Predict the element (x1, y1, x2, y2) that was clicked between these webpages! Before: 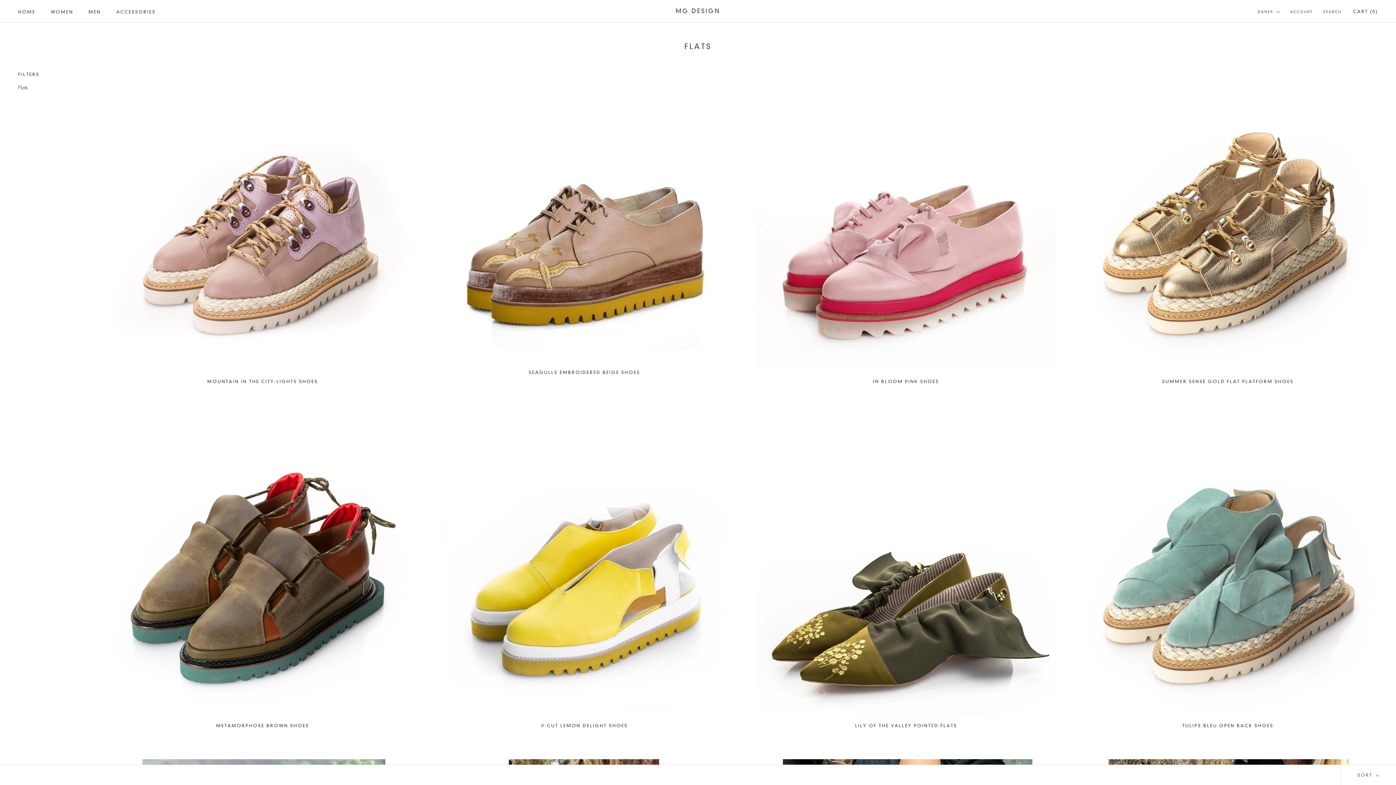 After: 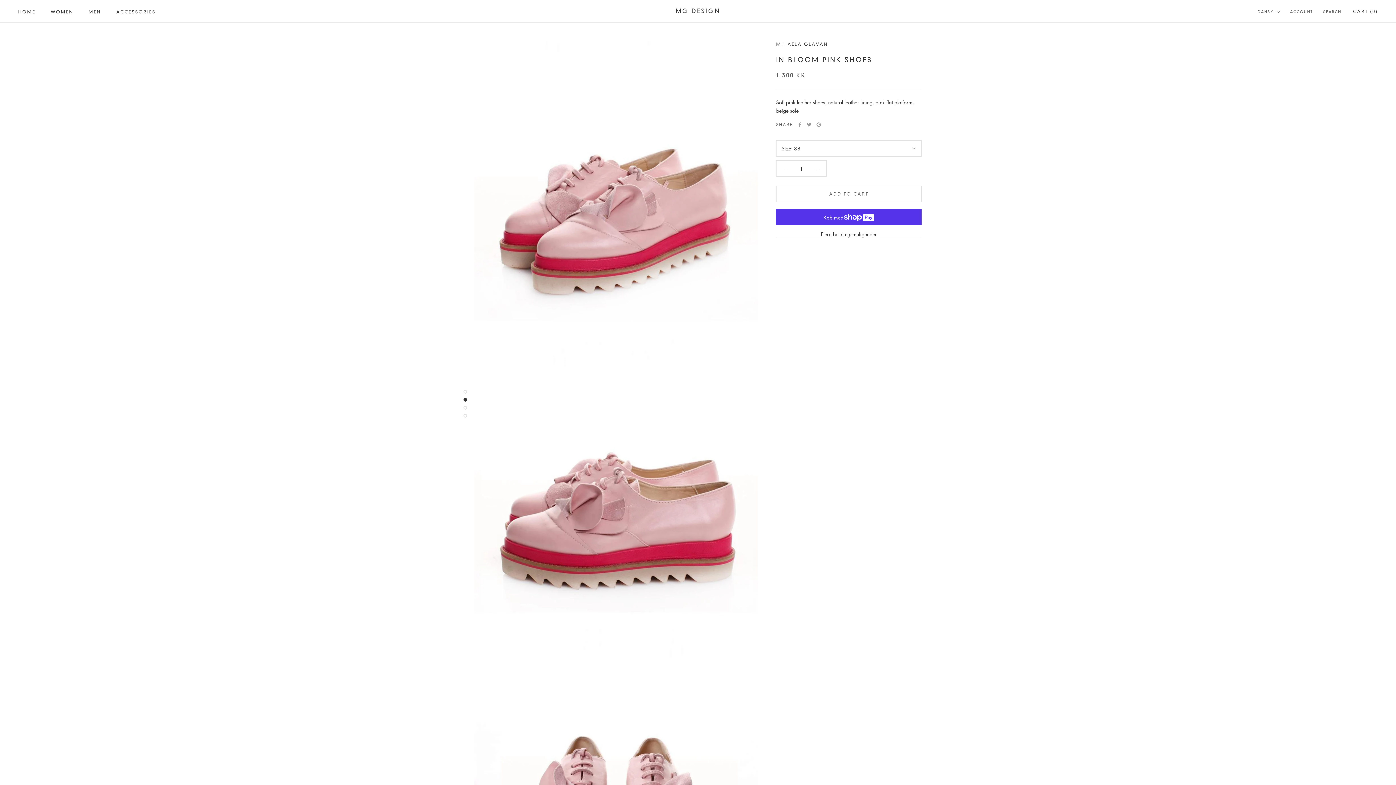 Action: bbox: (873, 378, 939, 384) label: IN BLOOM PINK SHOES